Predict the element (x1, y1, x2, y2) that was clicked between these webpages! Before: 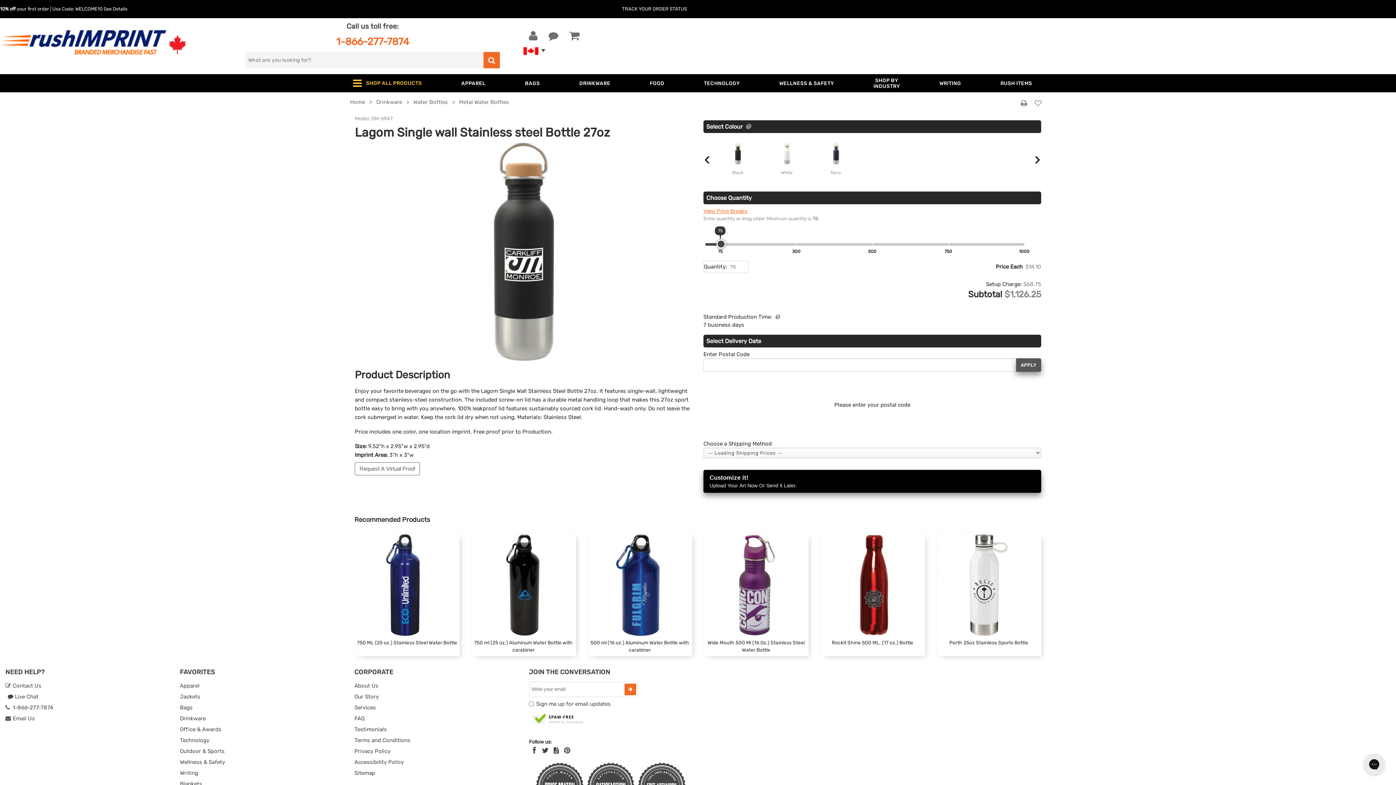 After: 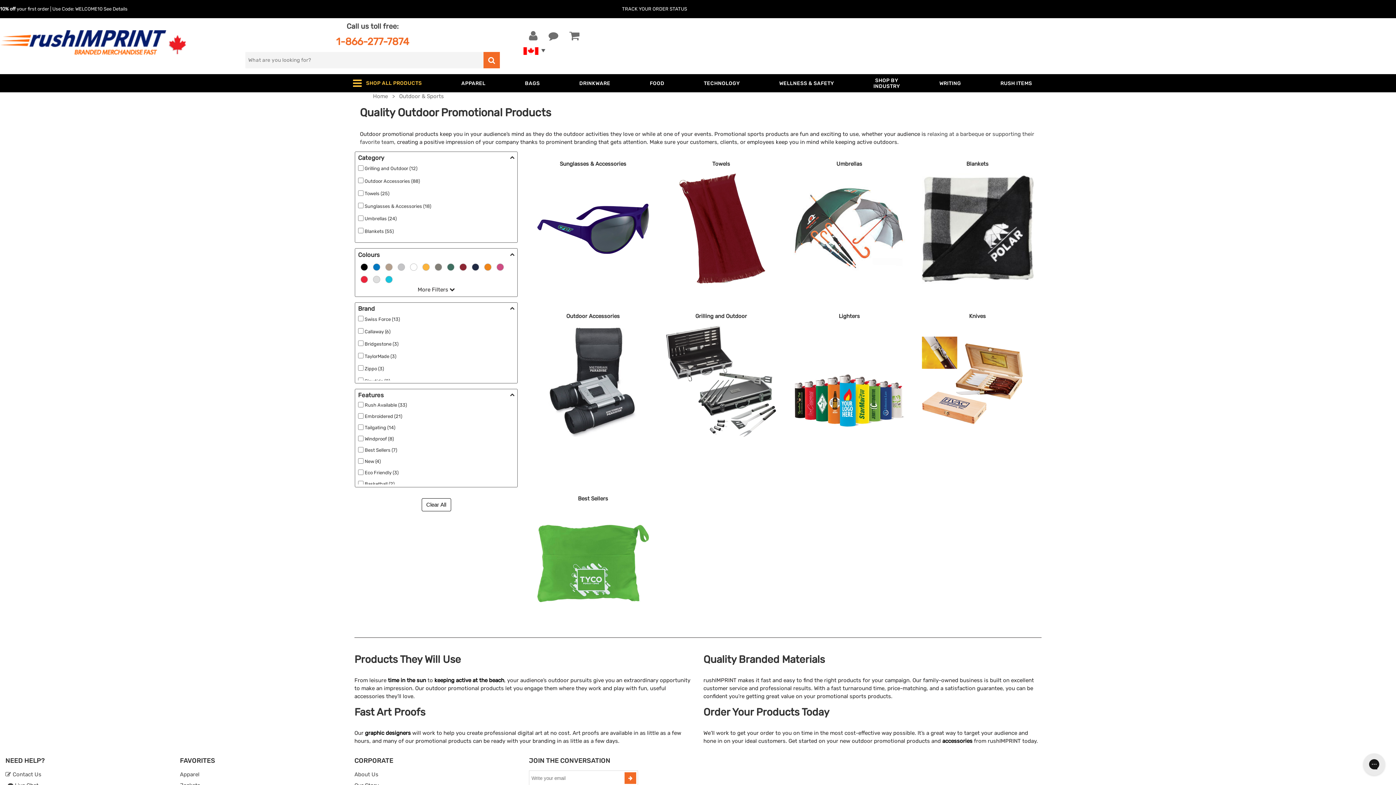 Action: bbox: (180, 748, 224, 754) label: Outdoor & Sports